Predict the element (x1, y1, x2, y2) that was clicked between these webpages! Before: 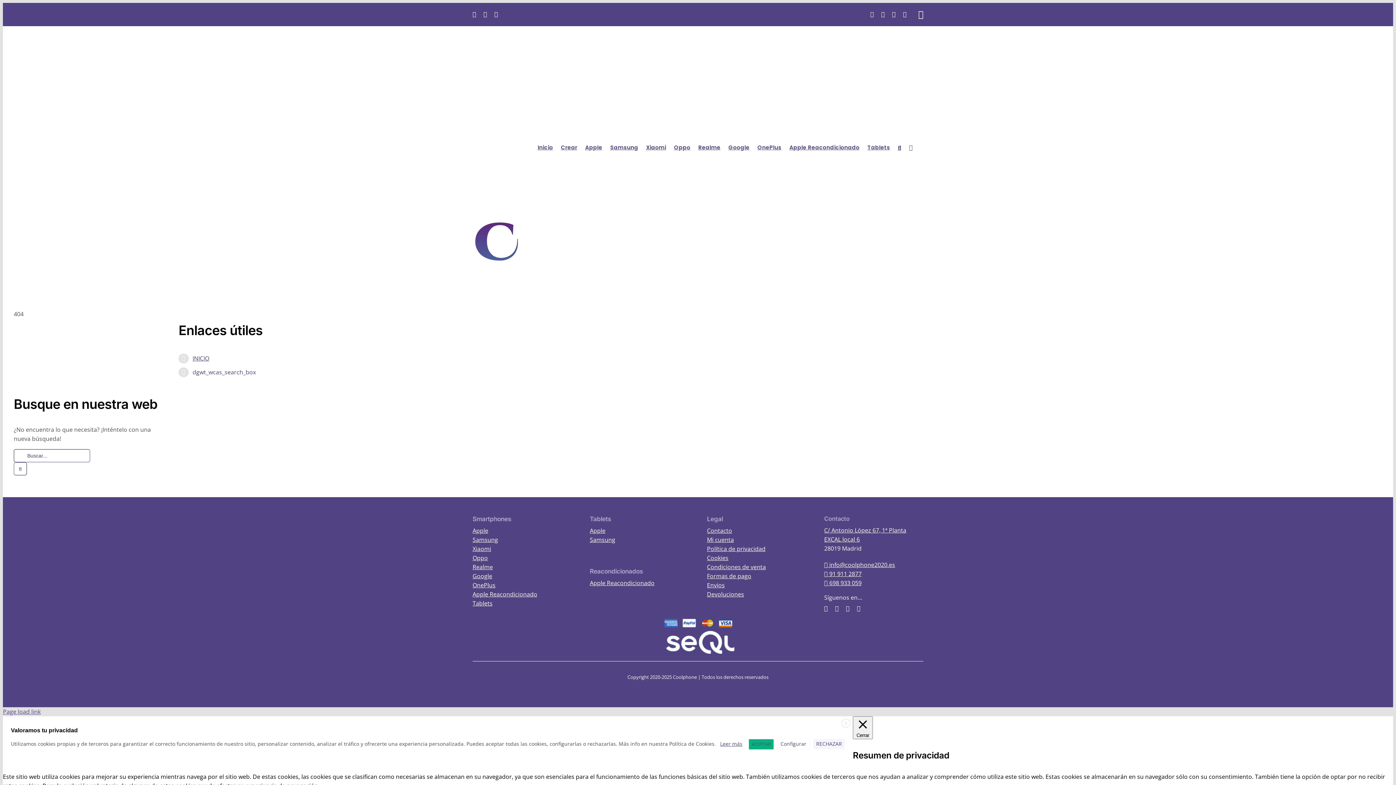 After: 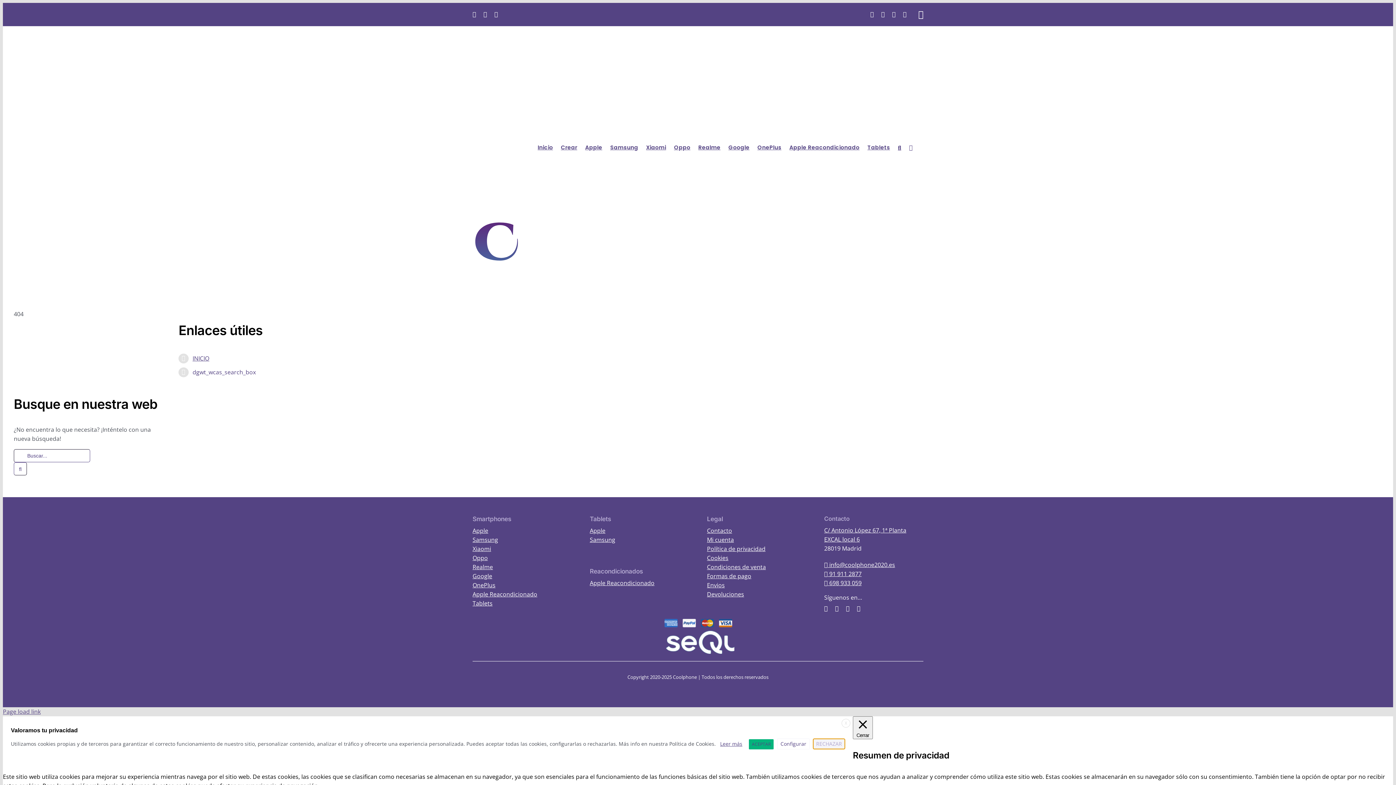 Action: label: RECHAZAR bbox: (813, 739, 845, 749)